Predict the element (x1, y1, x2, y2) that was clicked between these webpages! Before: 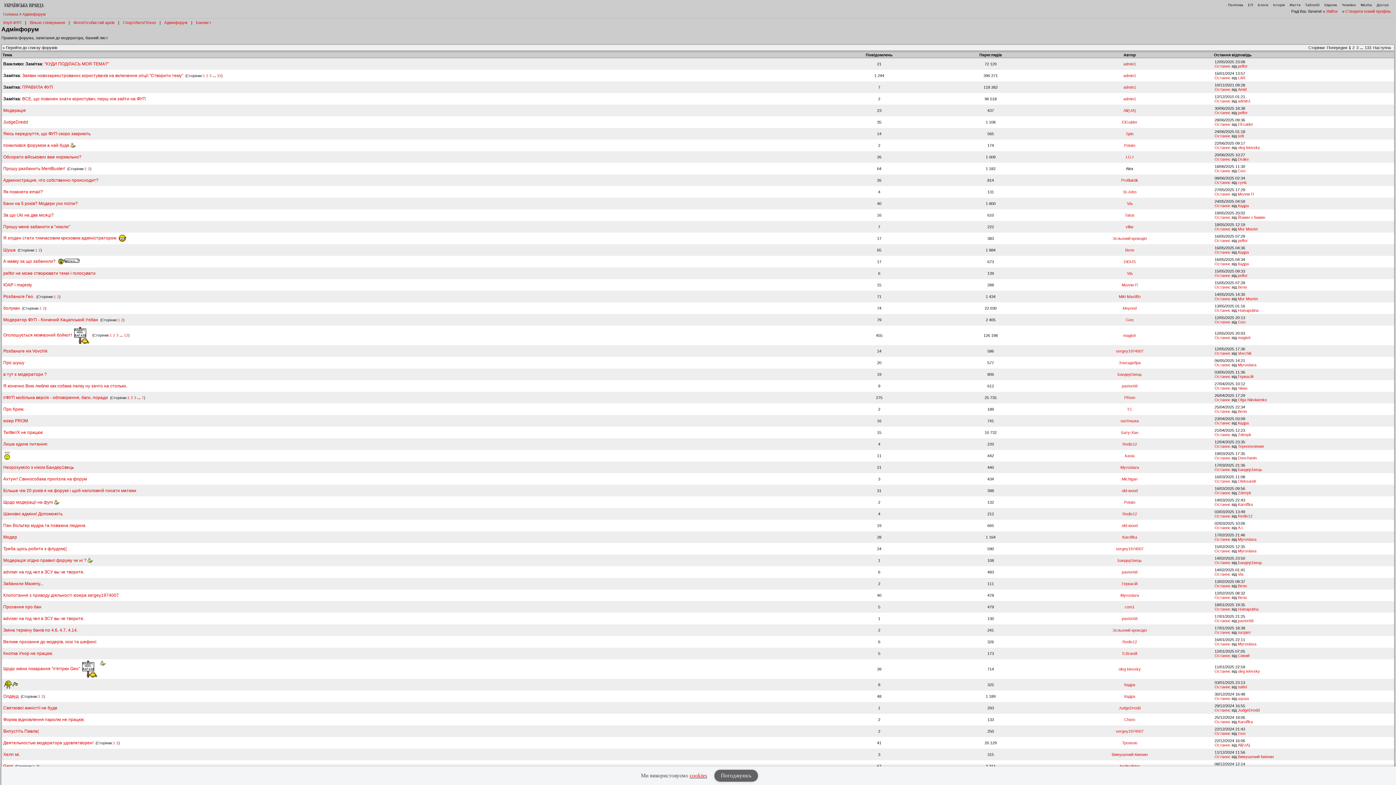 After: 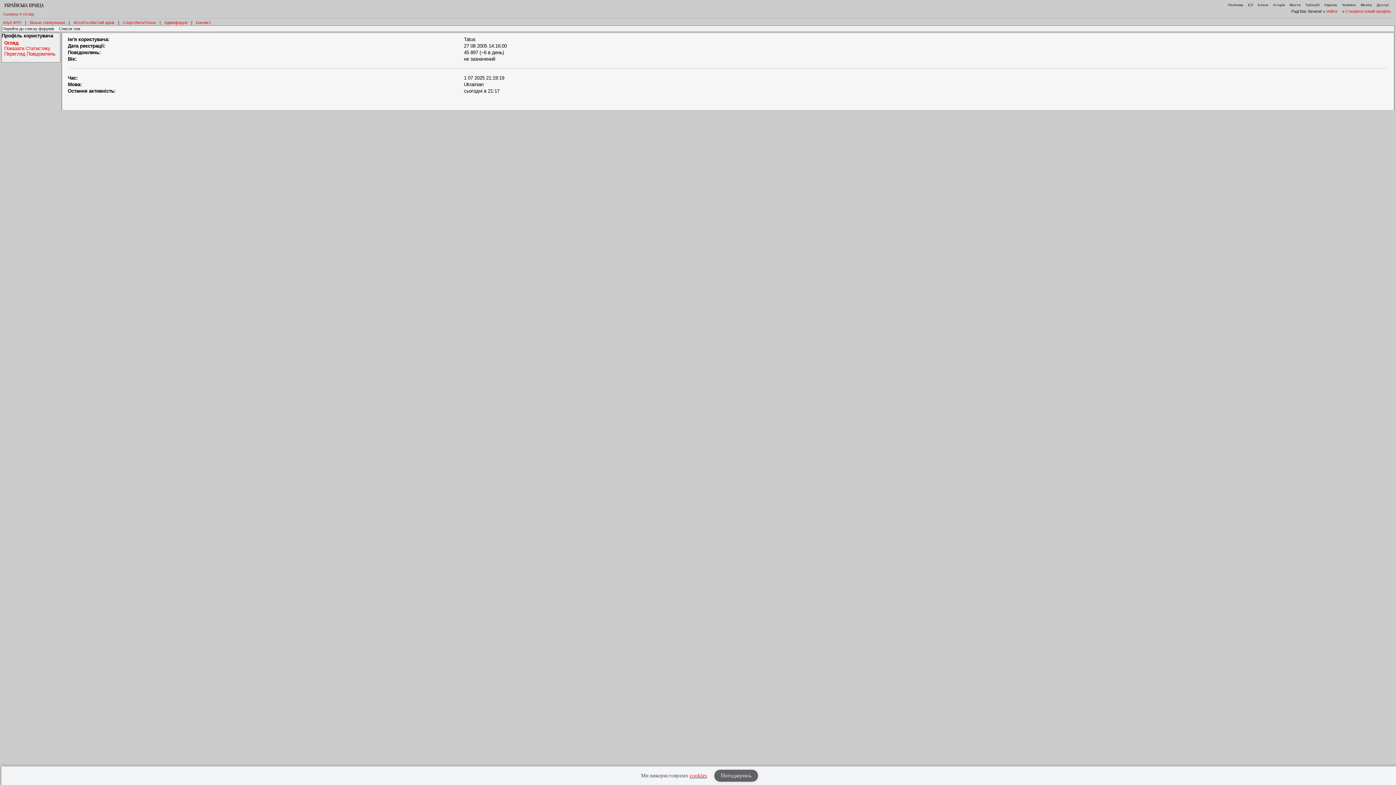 Action: label: Tatus bbox: (1125, 213, 1134, 217)